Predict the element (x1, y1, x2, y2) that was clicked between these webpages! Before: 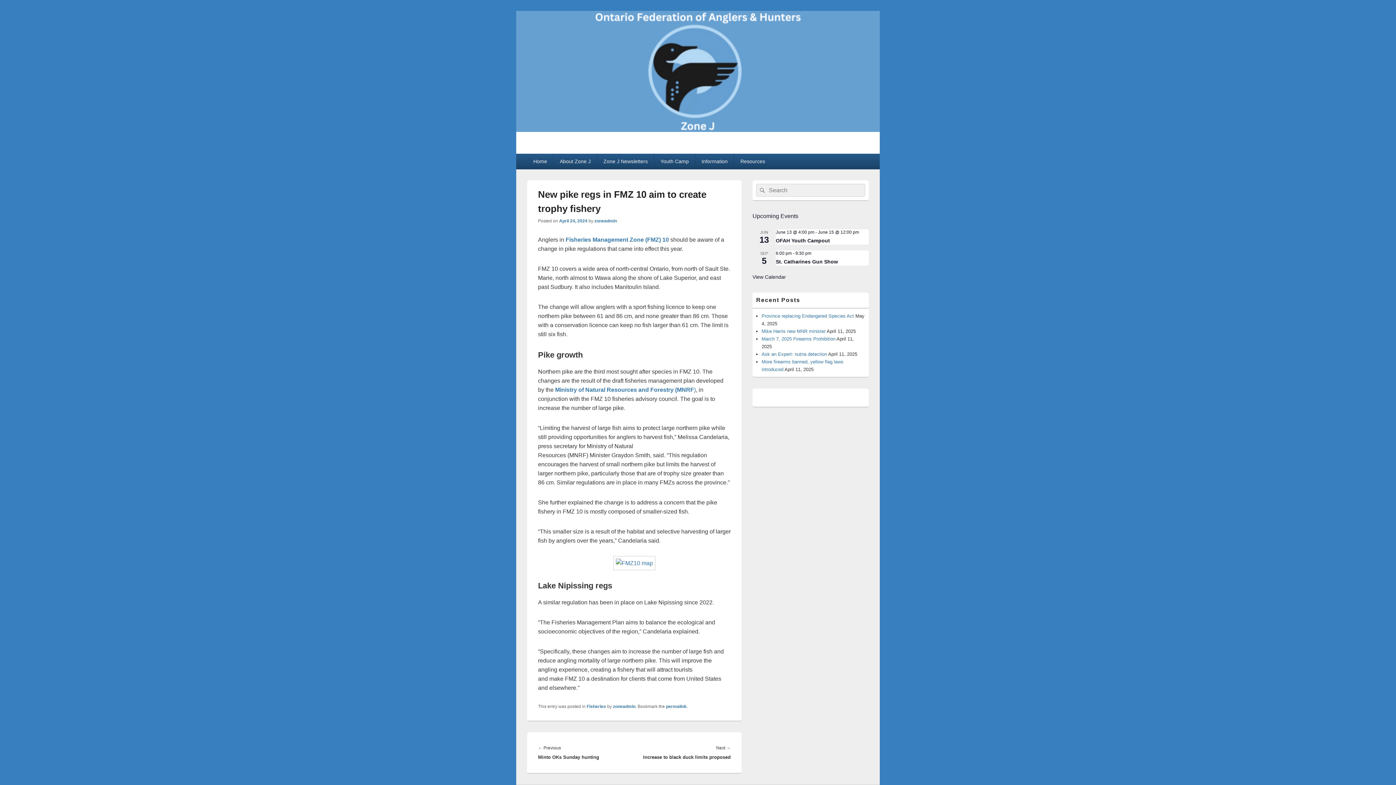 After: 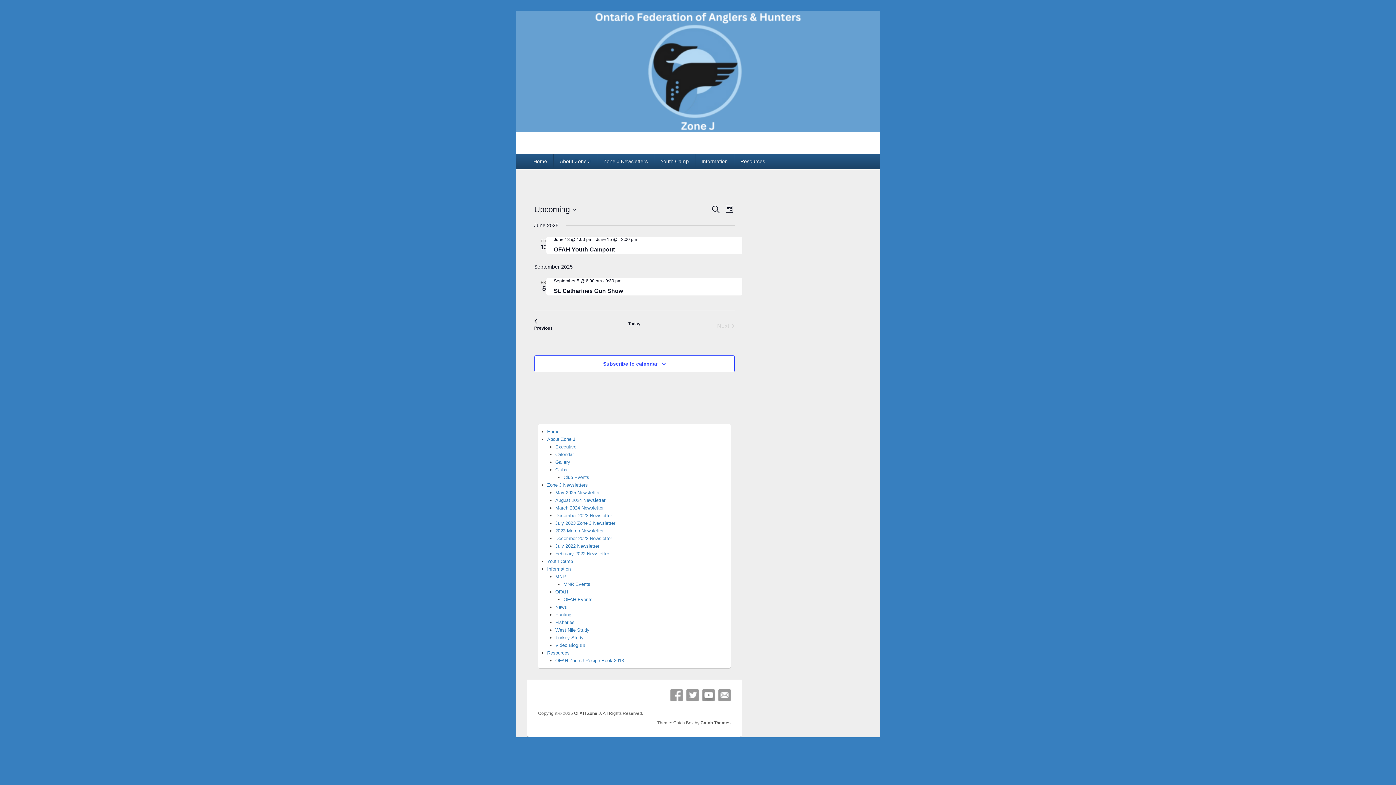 Action: bbox: (752, 274, 786, 280) label: View Calendar